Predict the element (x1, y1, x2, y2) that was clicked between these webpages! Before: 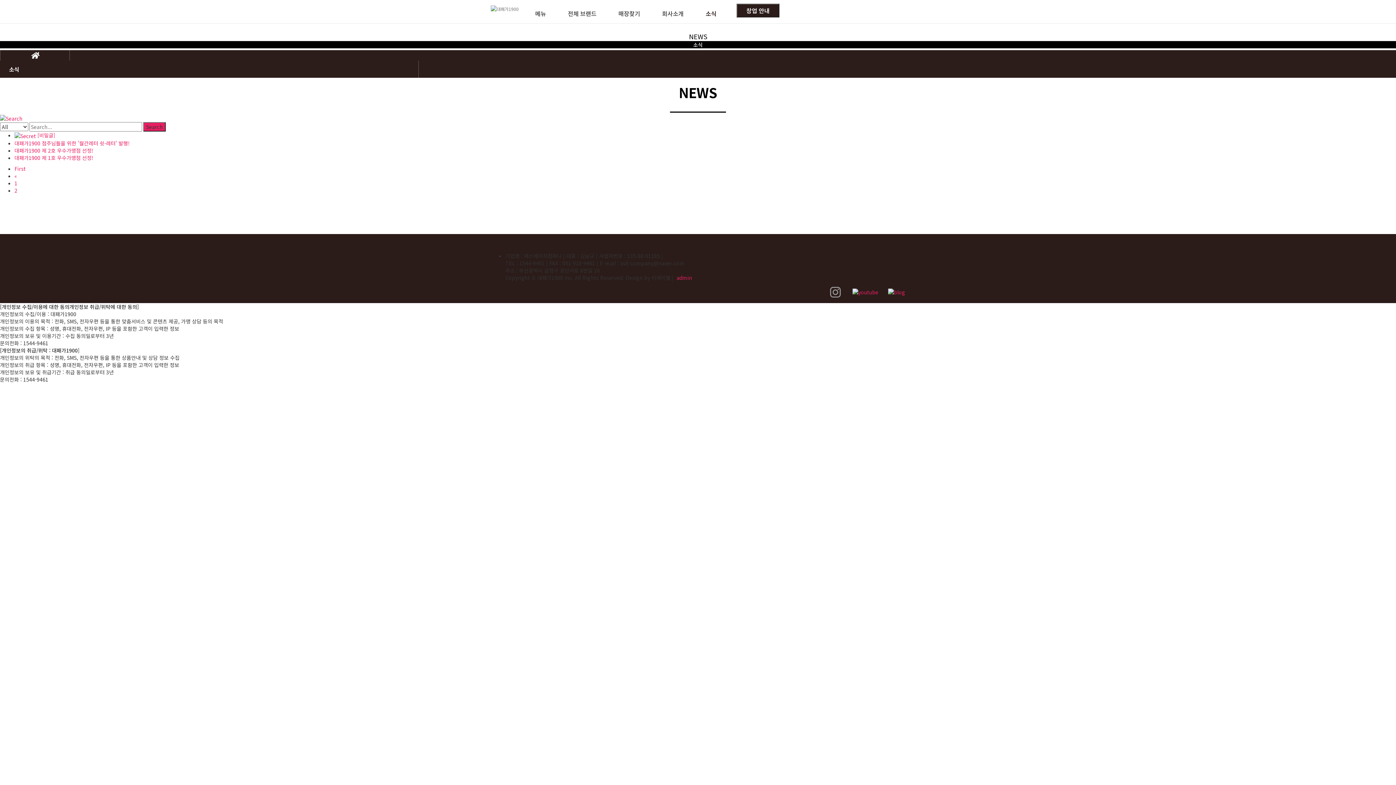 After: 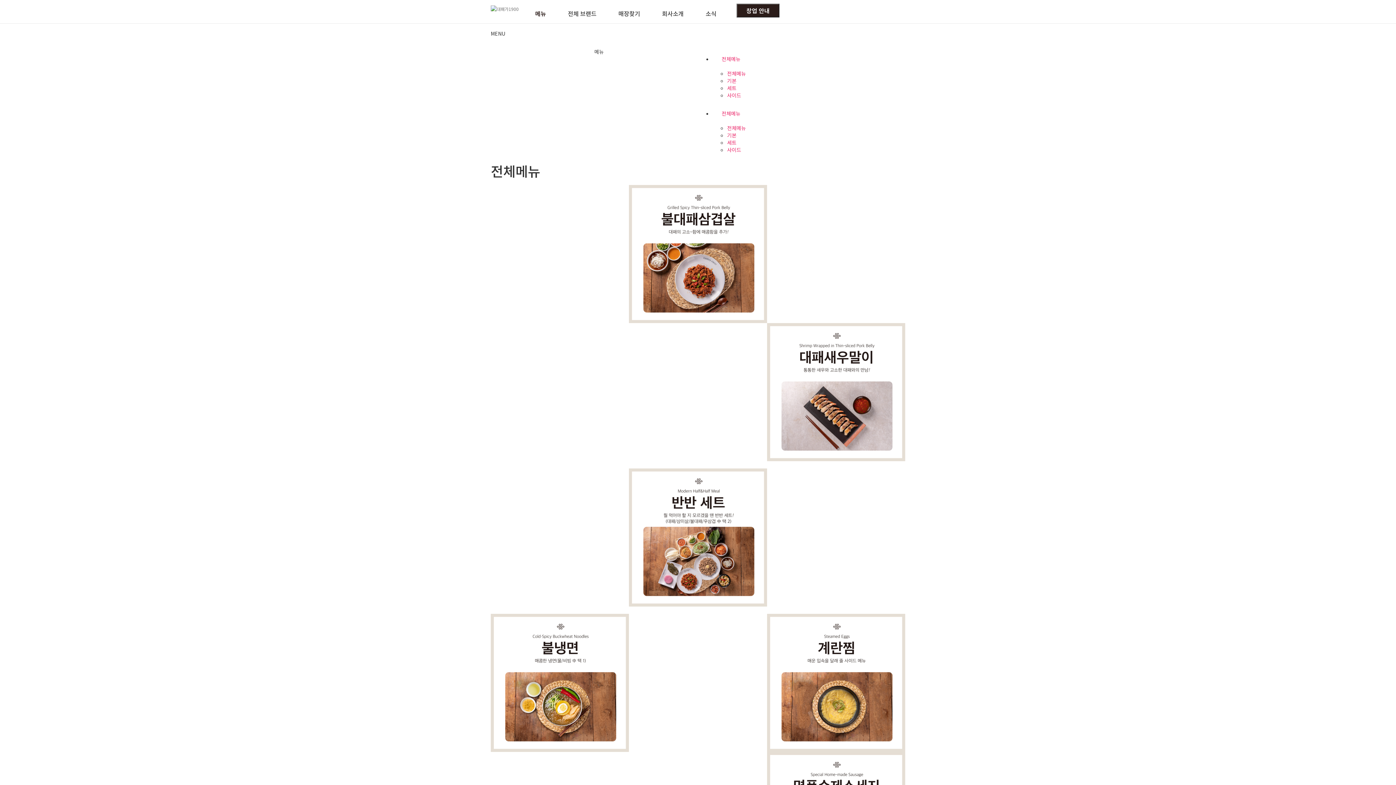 Action: bbox: (524, 3, 557, 23) label: 메뉴